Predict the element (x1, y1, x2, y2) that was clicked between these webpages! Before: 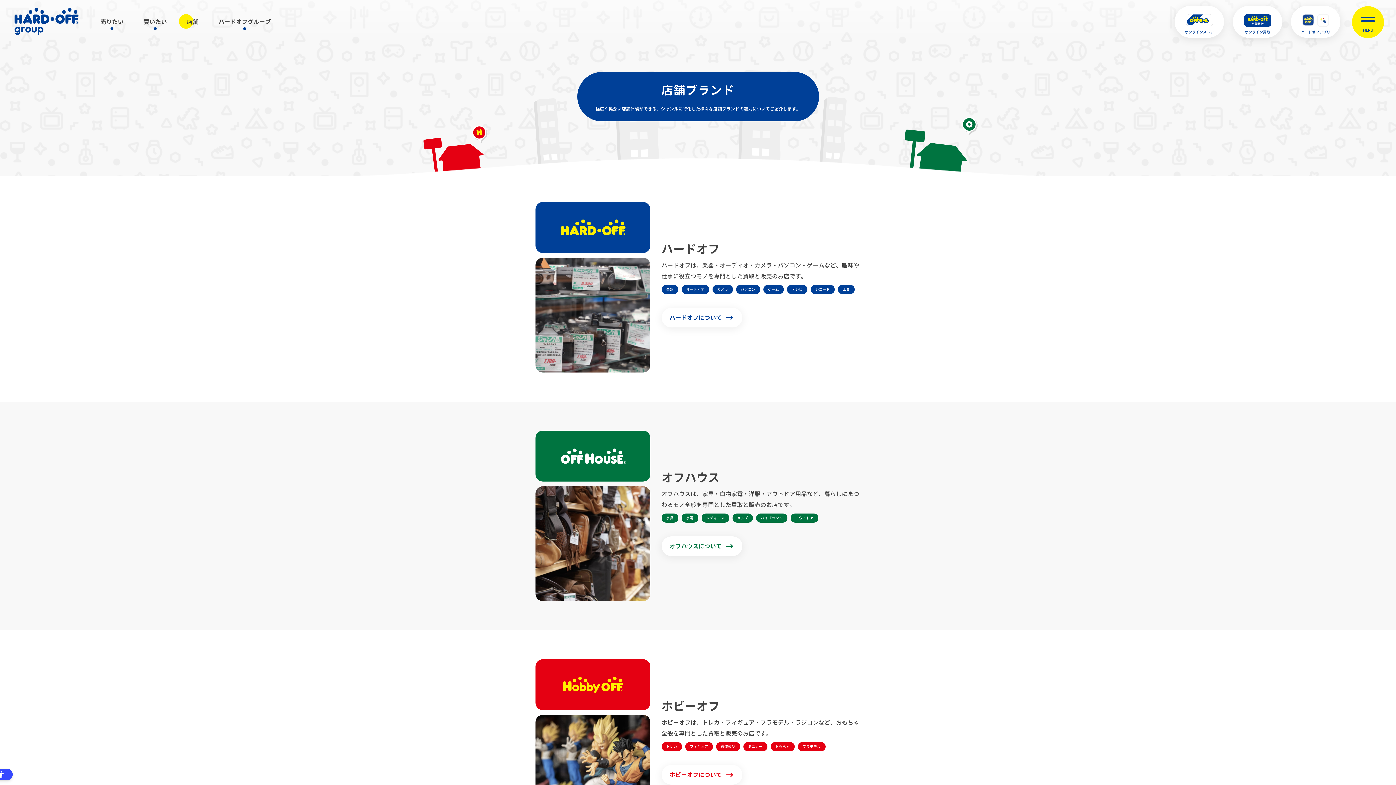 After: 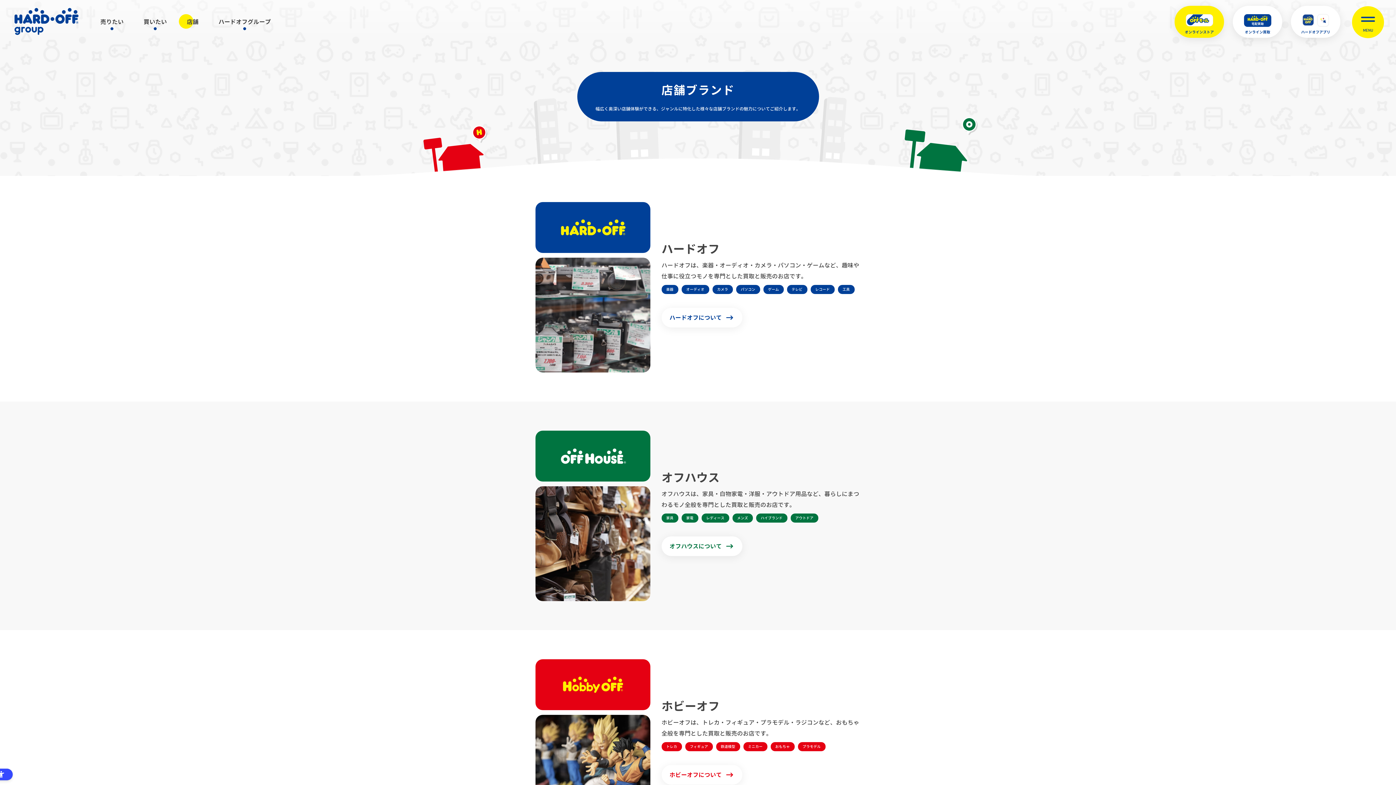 Action: label: 
        
        オンラインストア
       - Open in New Tab bbox: (1174, 5, 1224, 37)